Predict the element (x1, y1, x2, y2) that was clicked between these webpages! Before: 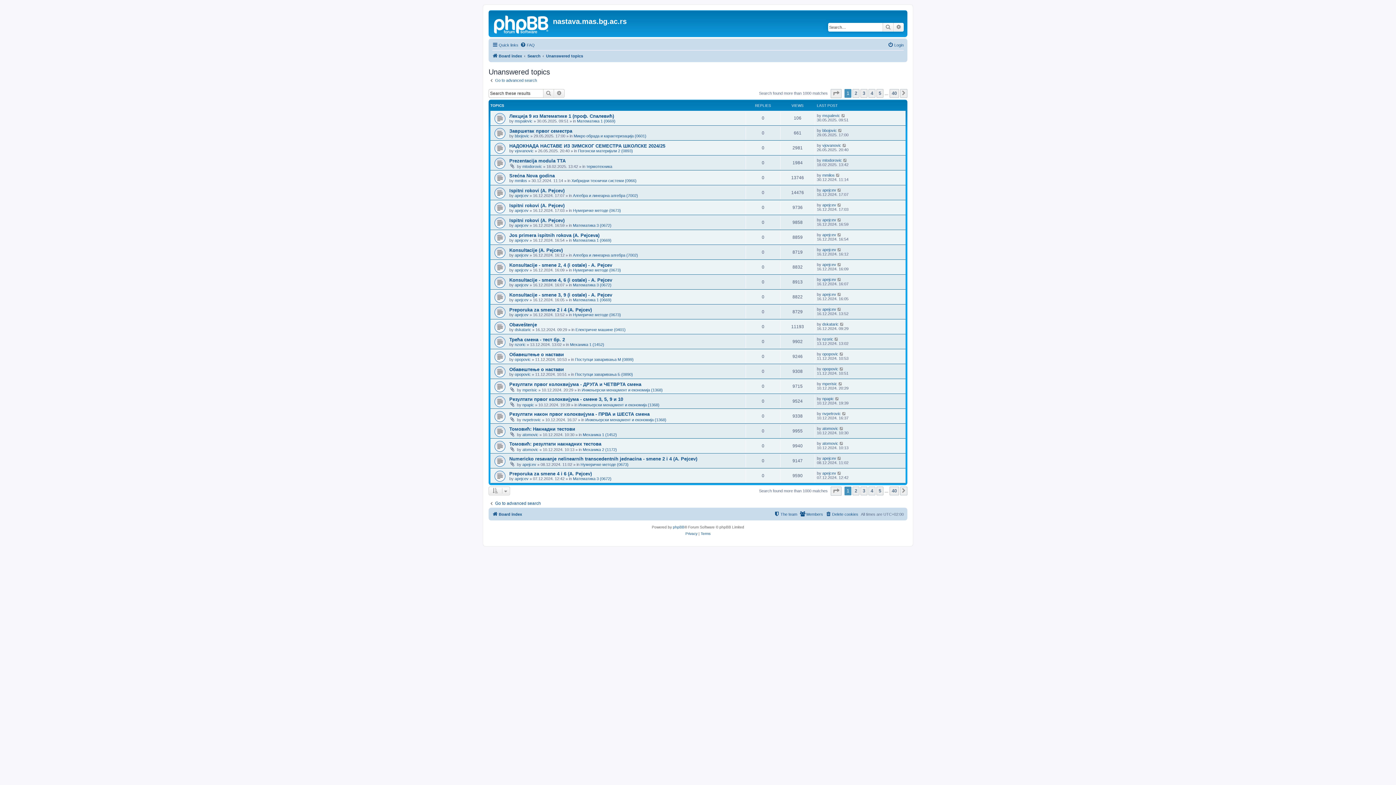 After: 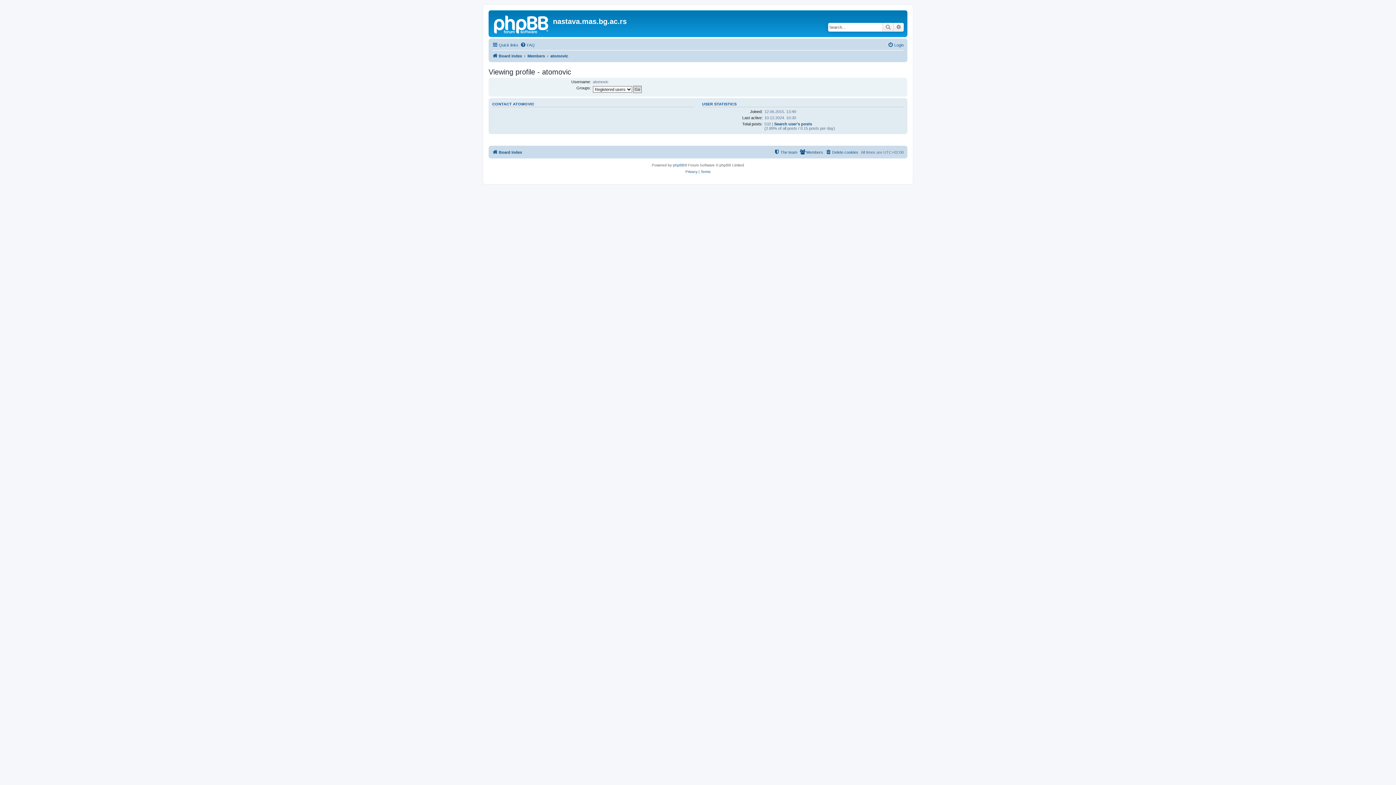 Action: bbox: (822, 426, 838, 430) label: atomovic